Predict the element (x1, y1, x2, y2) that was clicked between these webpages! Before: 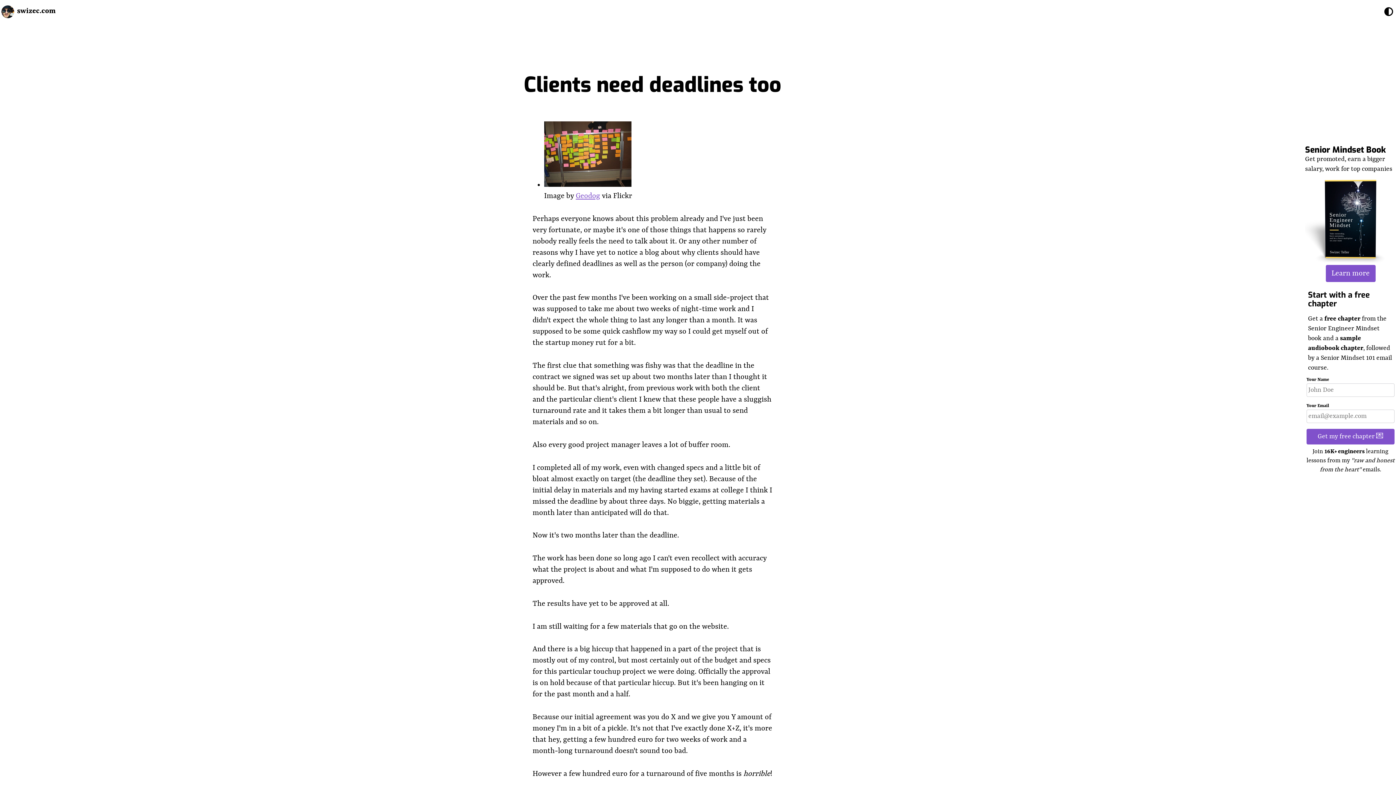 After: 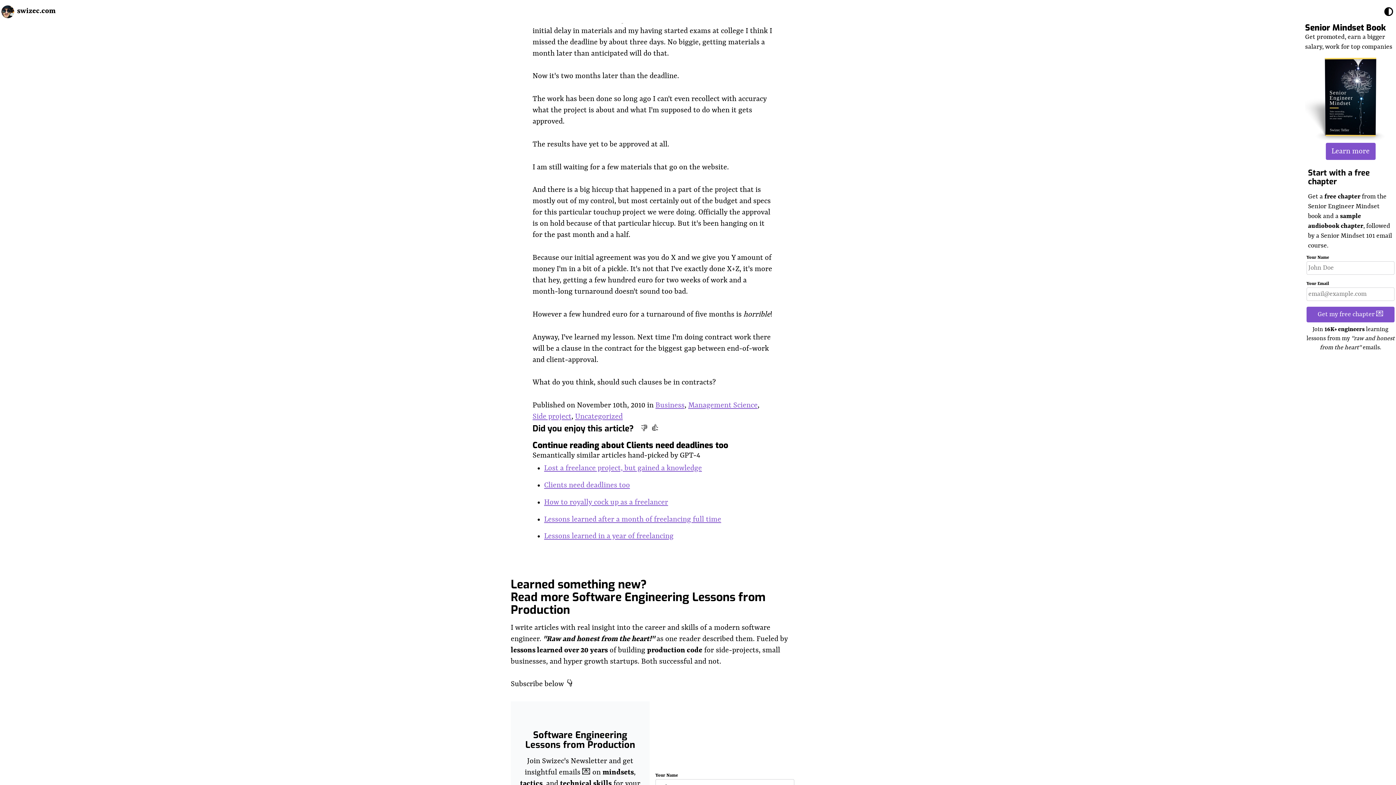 Action: bbox: (1308, 289, 1370, 309) label: Start with a free chapter